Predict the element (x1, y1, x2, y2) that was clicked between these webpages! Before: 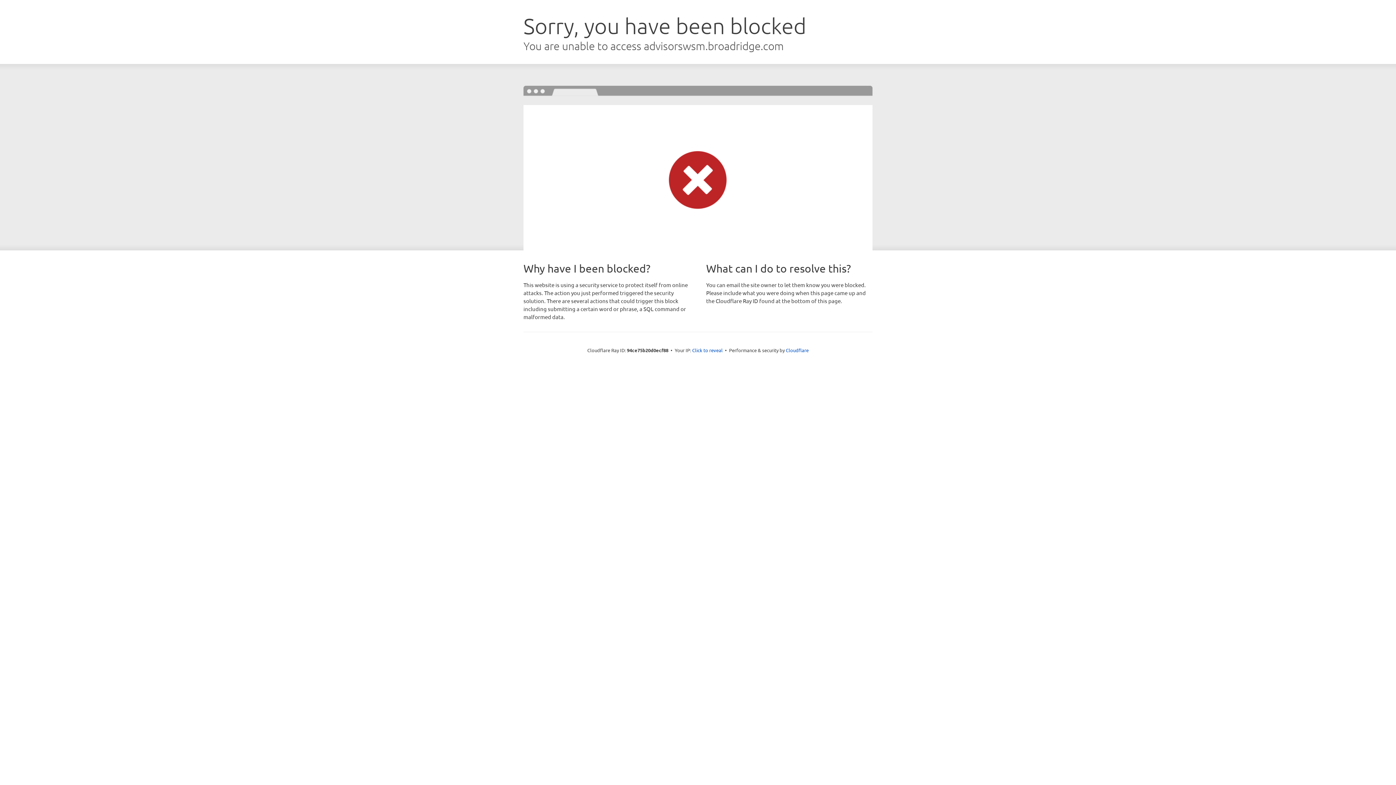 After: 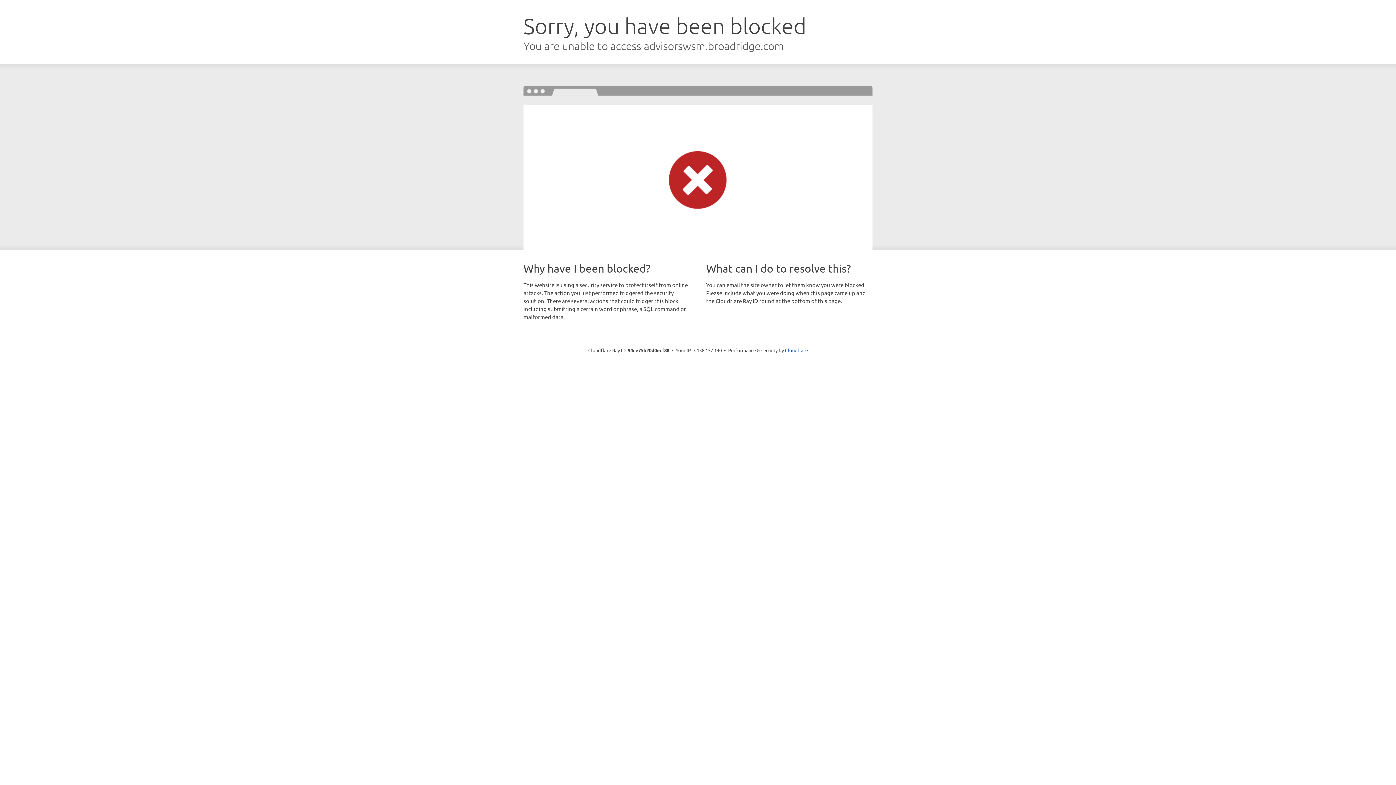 Action: bbox: (692, 346, 722, 353) label: Click to reveal